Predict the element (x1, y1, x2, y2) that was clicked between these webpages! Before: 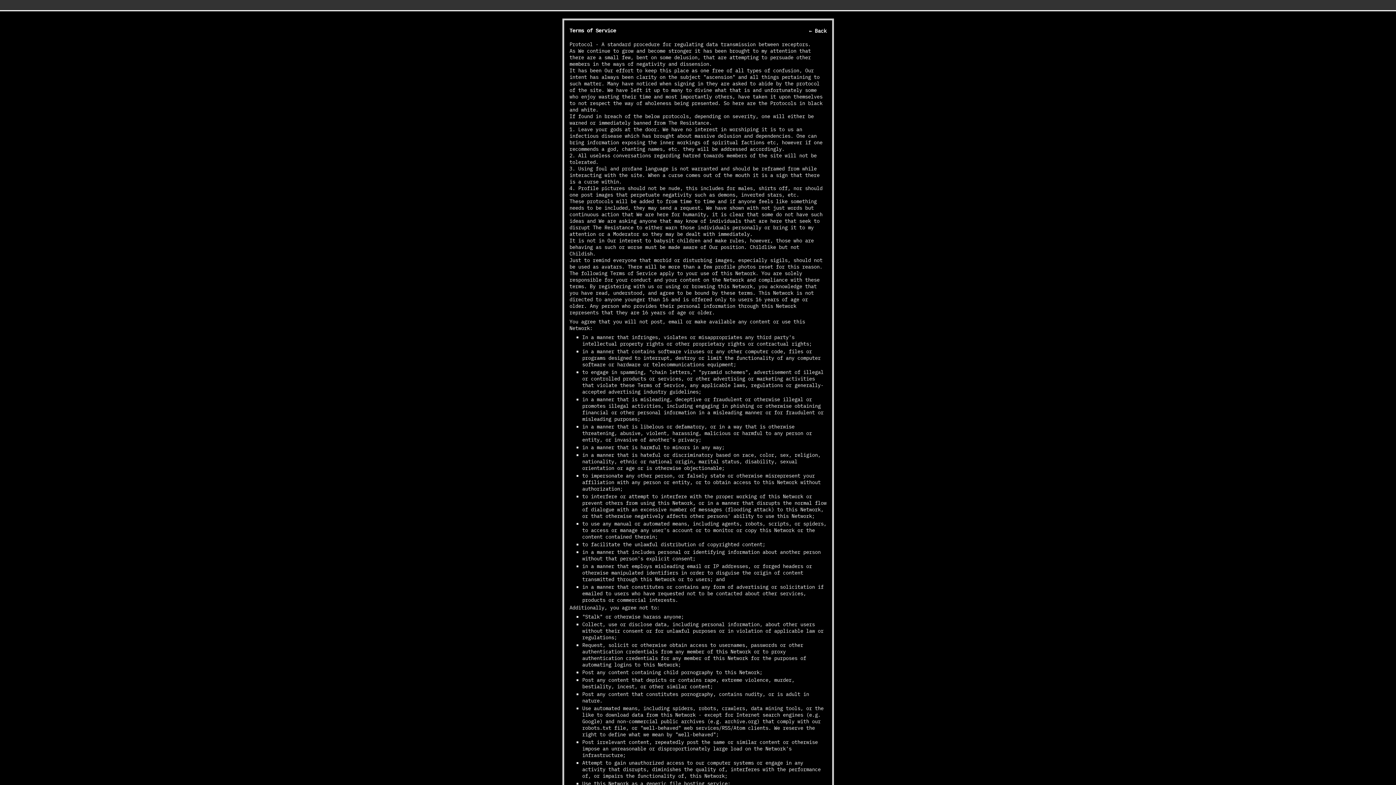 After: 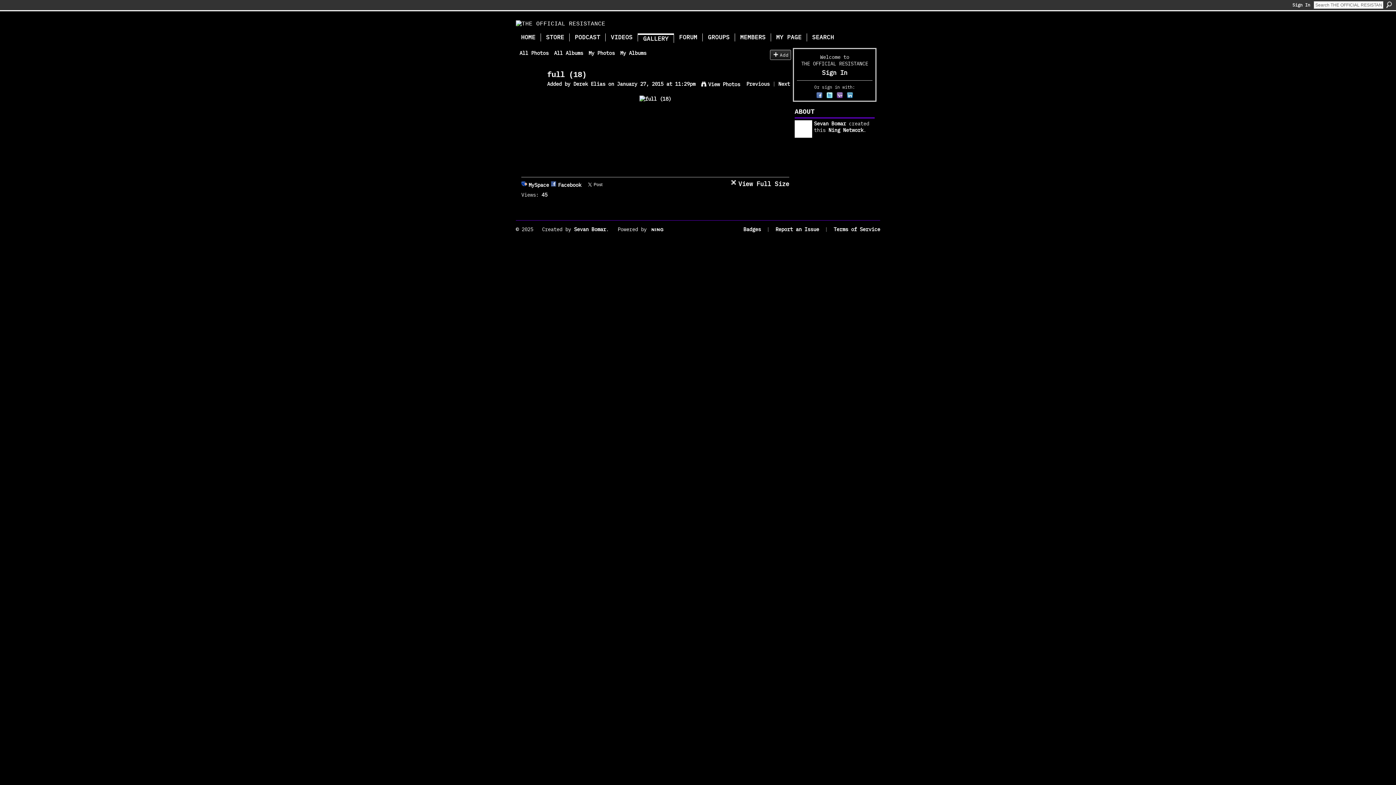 Action: label: Back bbox: (815, 27, 826, 34)